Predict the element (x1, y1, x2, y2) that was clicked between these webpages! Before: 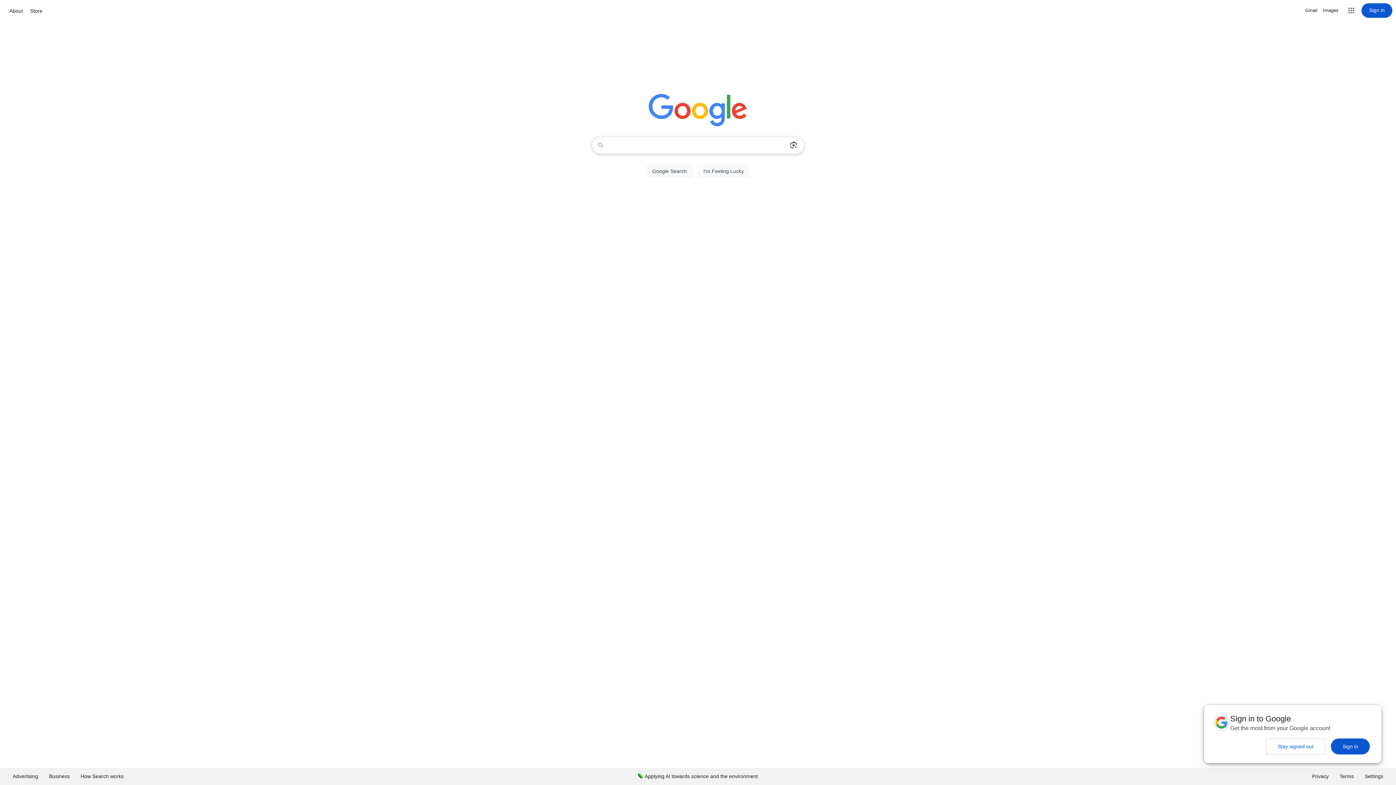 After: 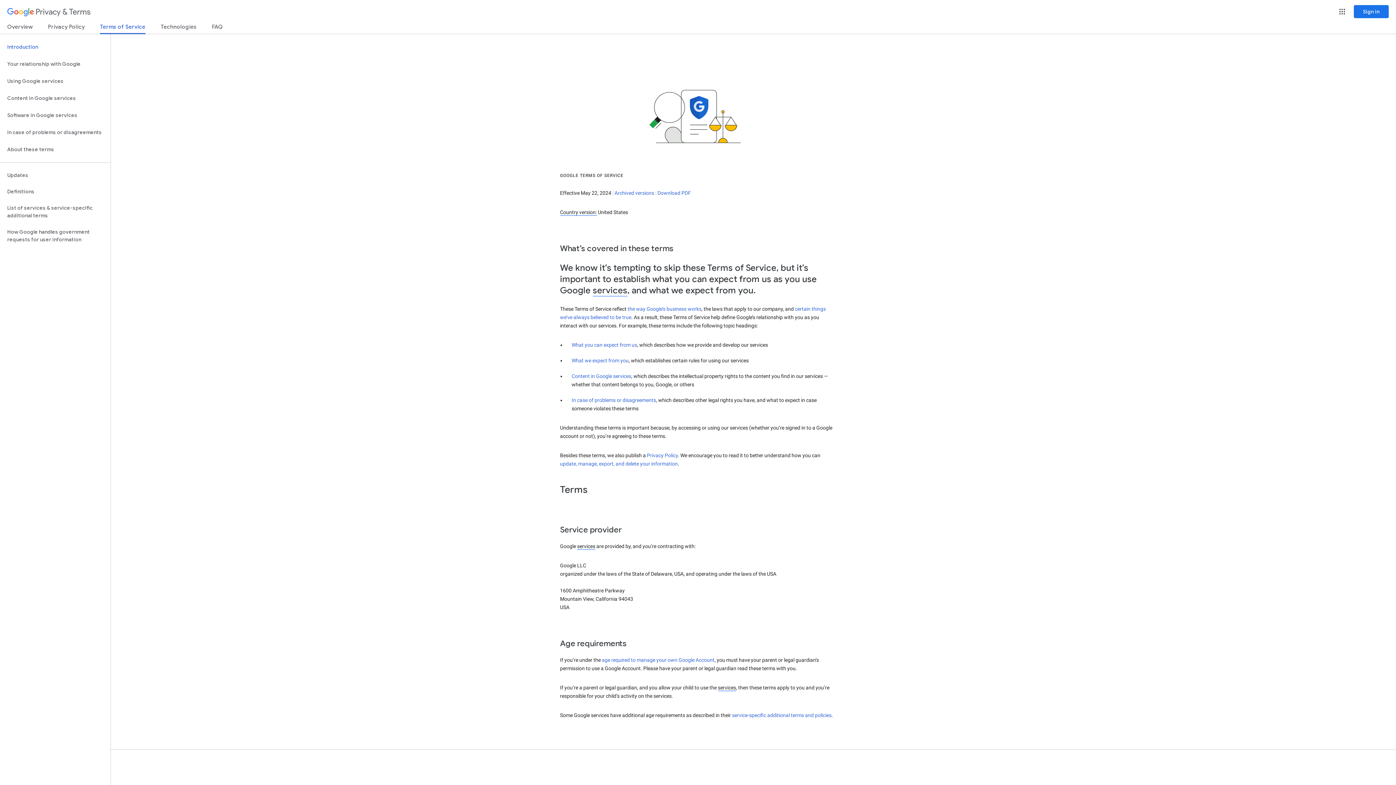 Action: label: Terms bbox: (1334, 768, 1359, 785)